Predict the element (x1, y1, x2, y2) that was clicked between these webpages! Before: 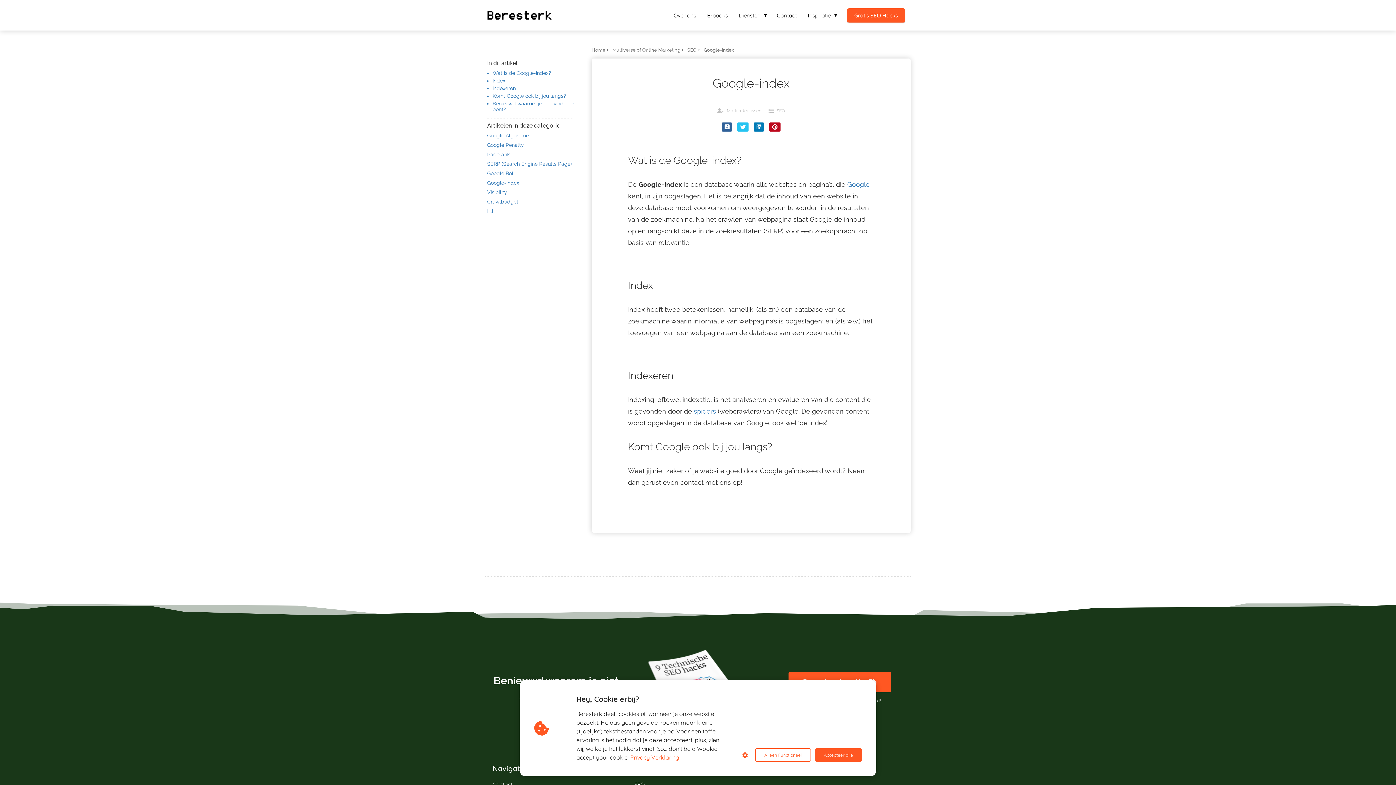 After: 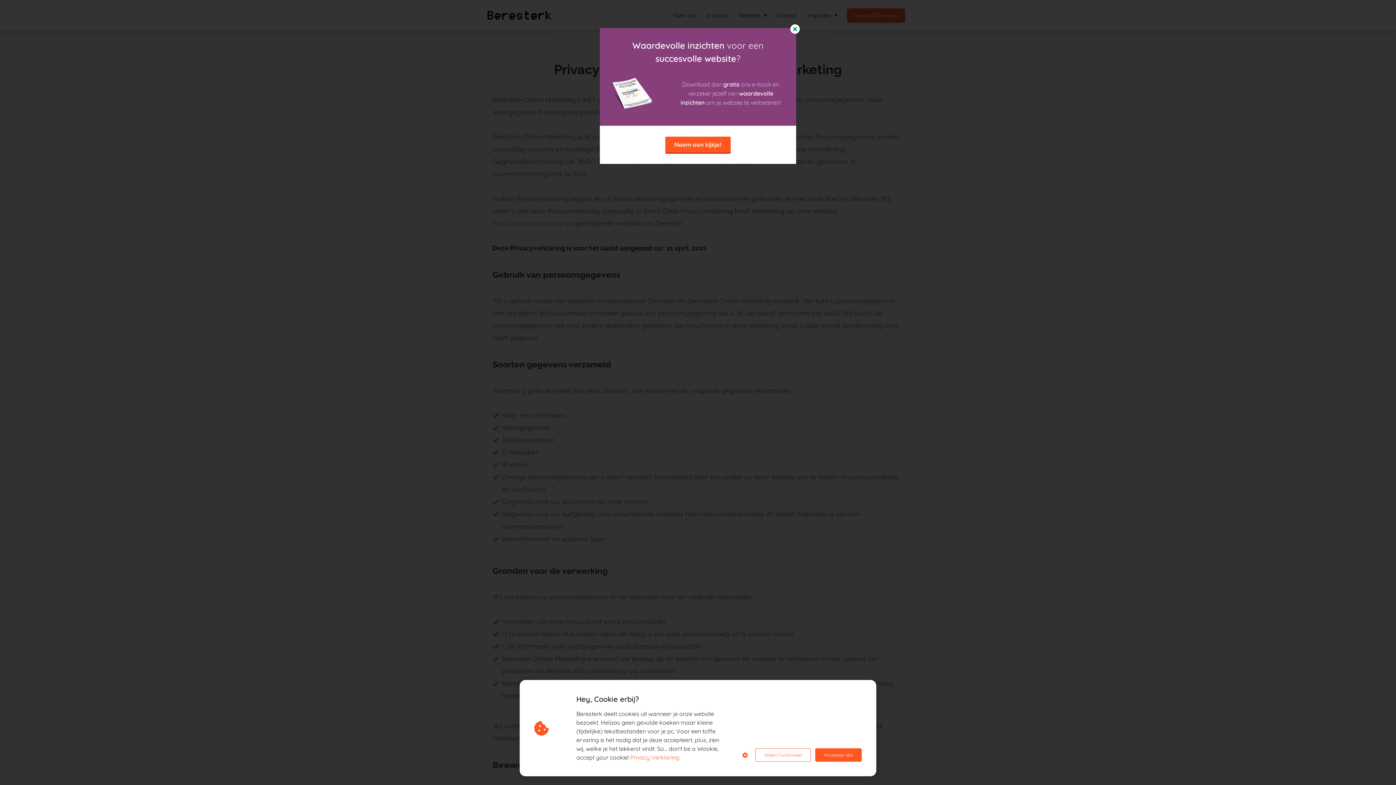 Action: label: Privacy Verklaring bbox: (630, 753, 679, 762)